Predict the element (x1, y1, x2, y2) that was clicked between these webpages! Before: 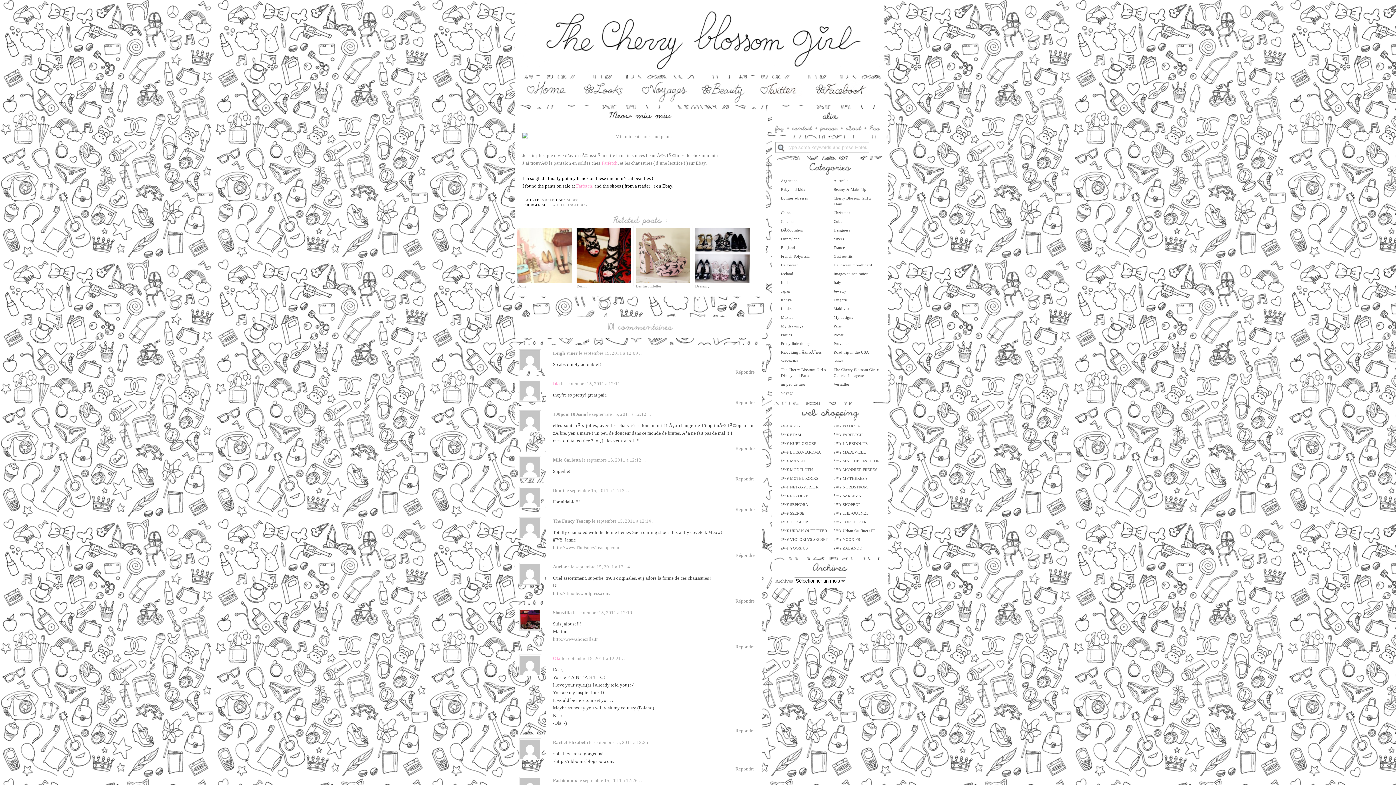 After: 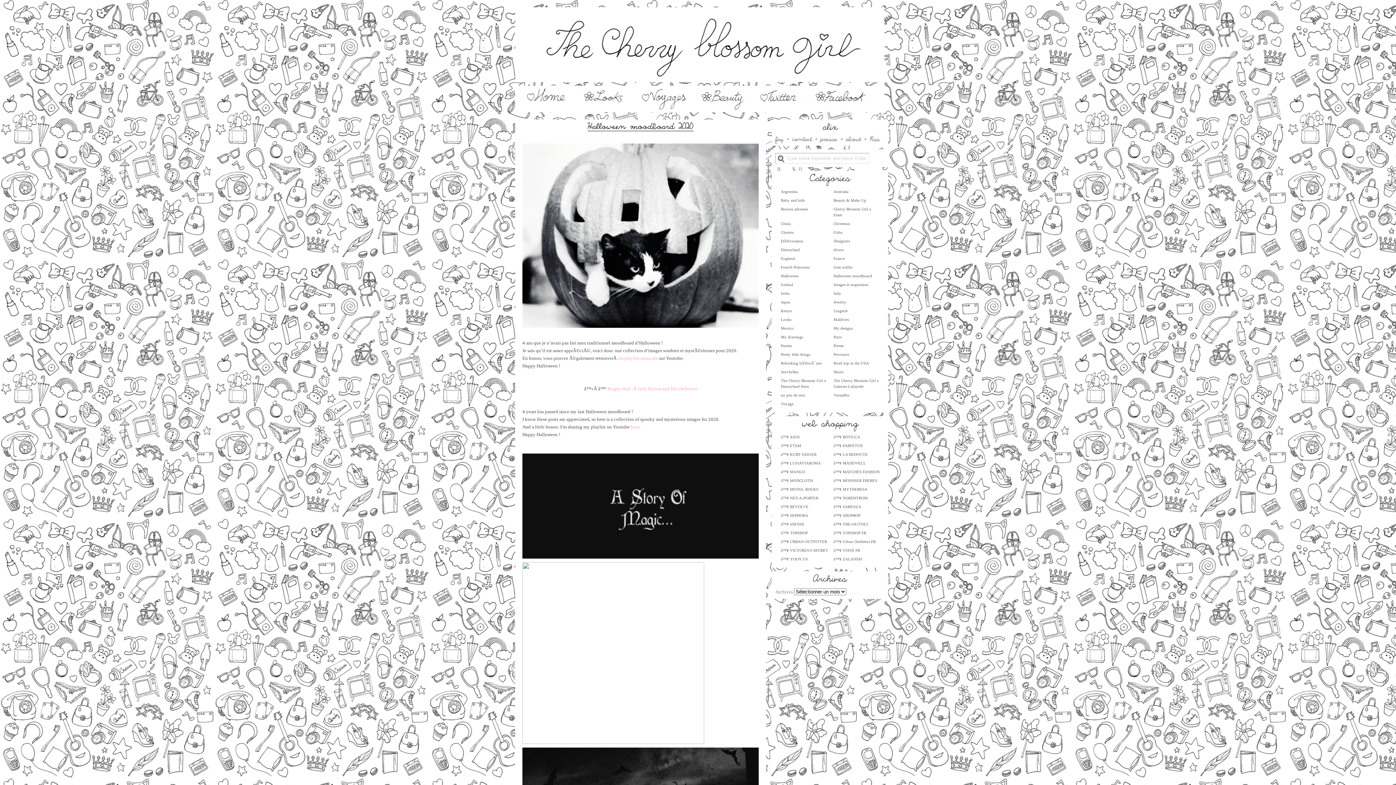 Action: bbox: (515, 98, 576, 104)